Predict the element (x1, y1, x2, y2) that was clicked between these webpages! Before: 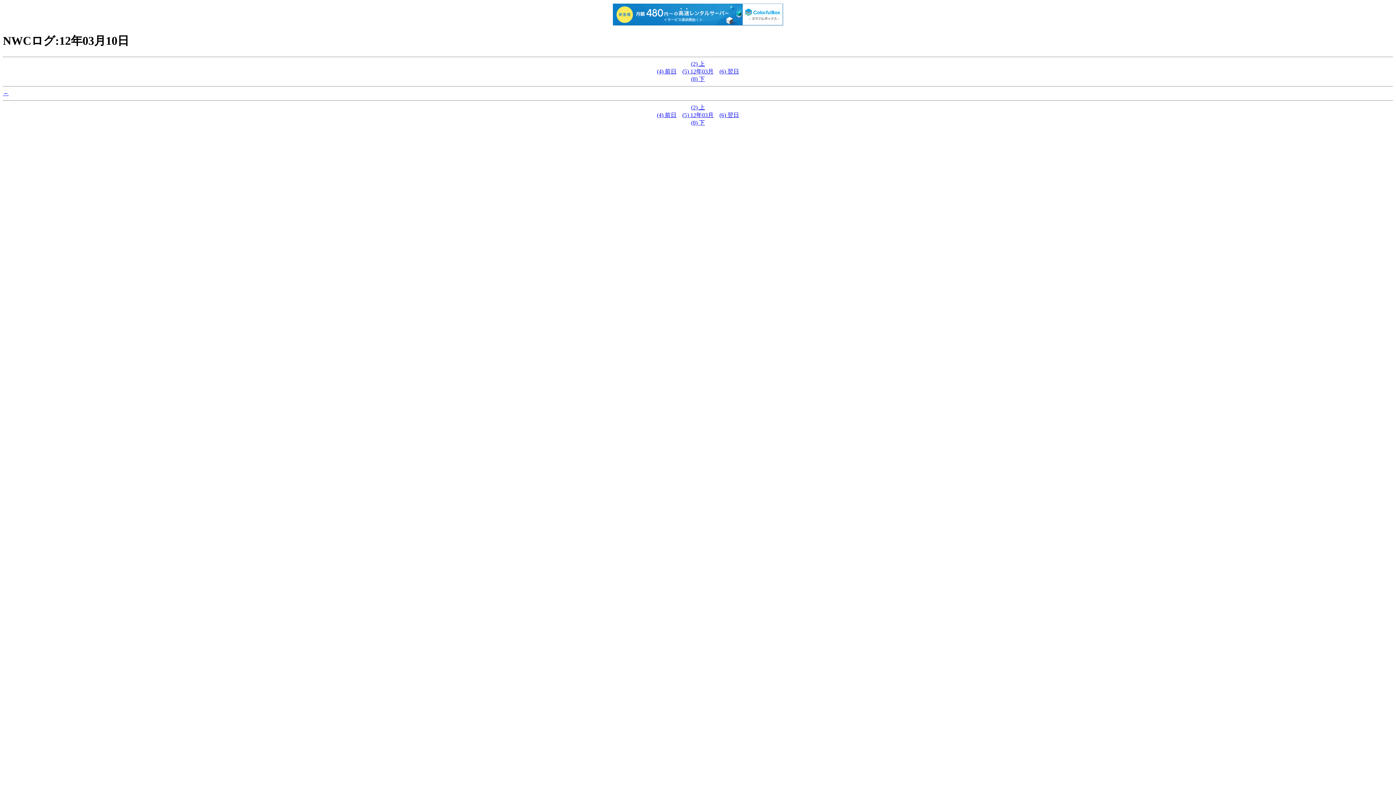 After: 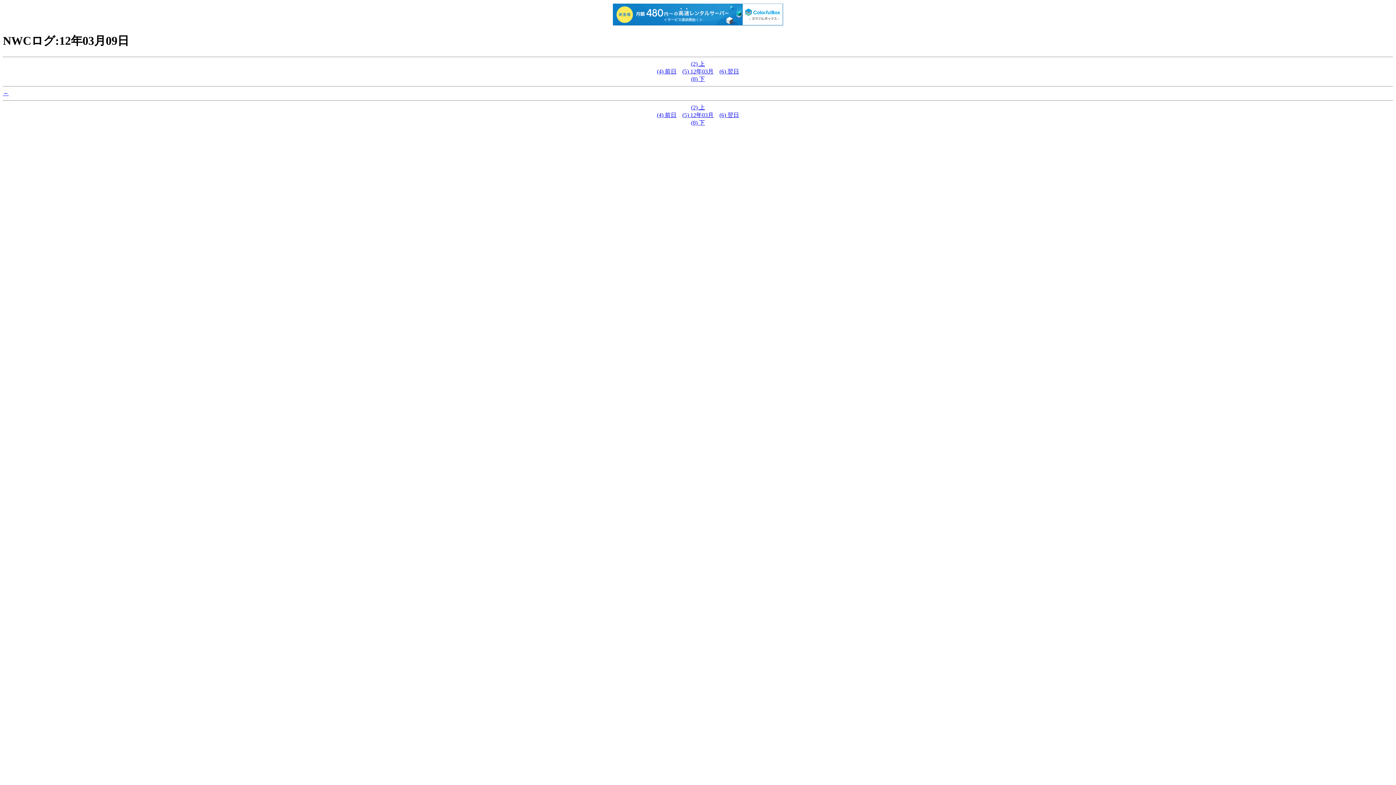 Action: label: (4) 前日 bbox: (657, 112, 676, 118)